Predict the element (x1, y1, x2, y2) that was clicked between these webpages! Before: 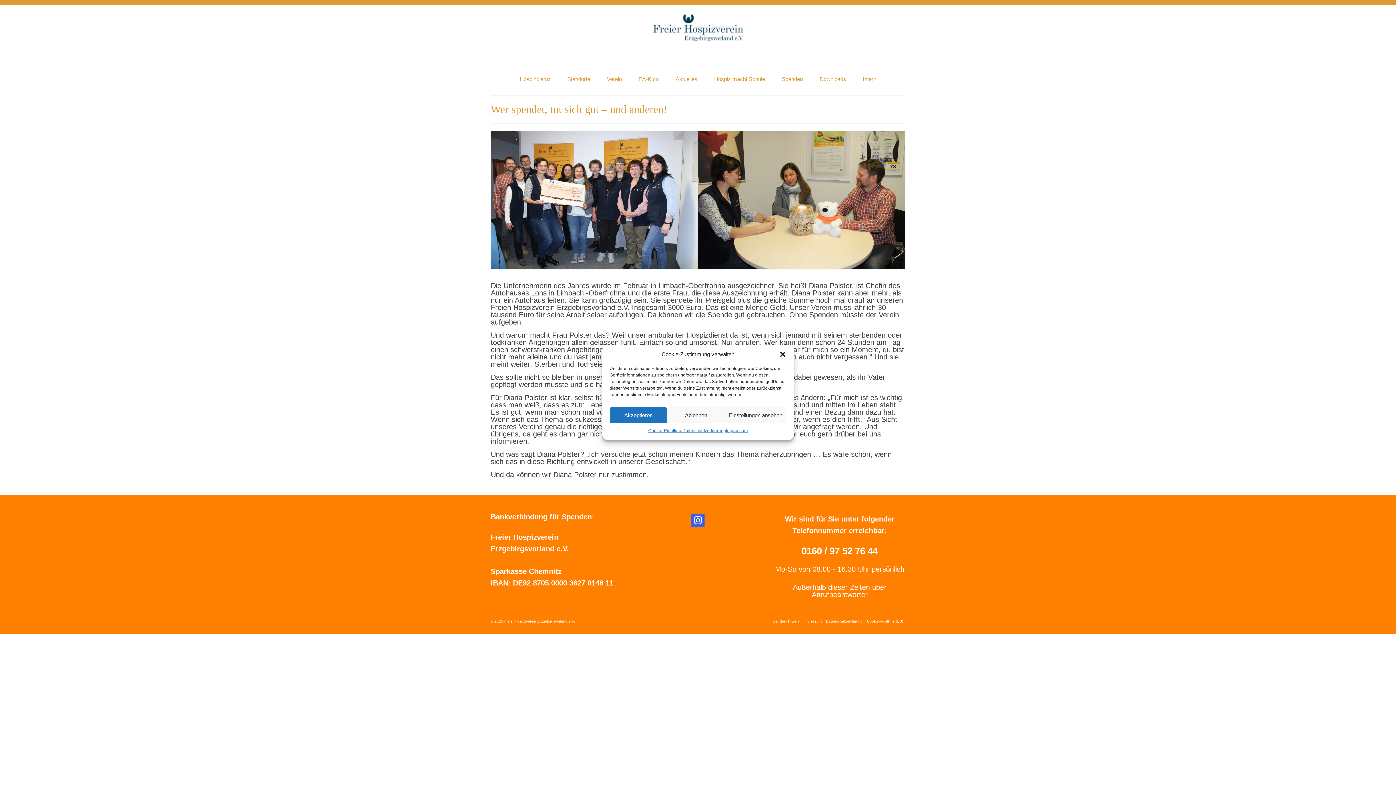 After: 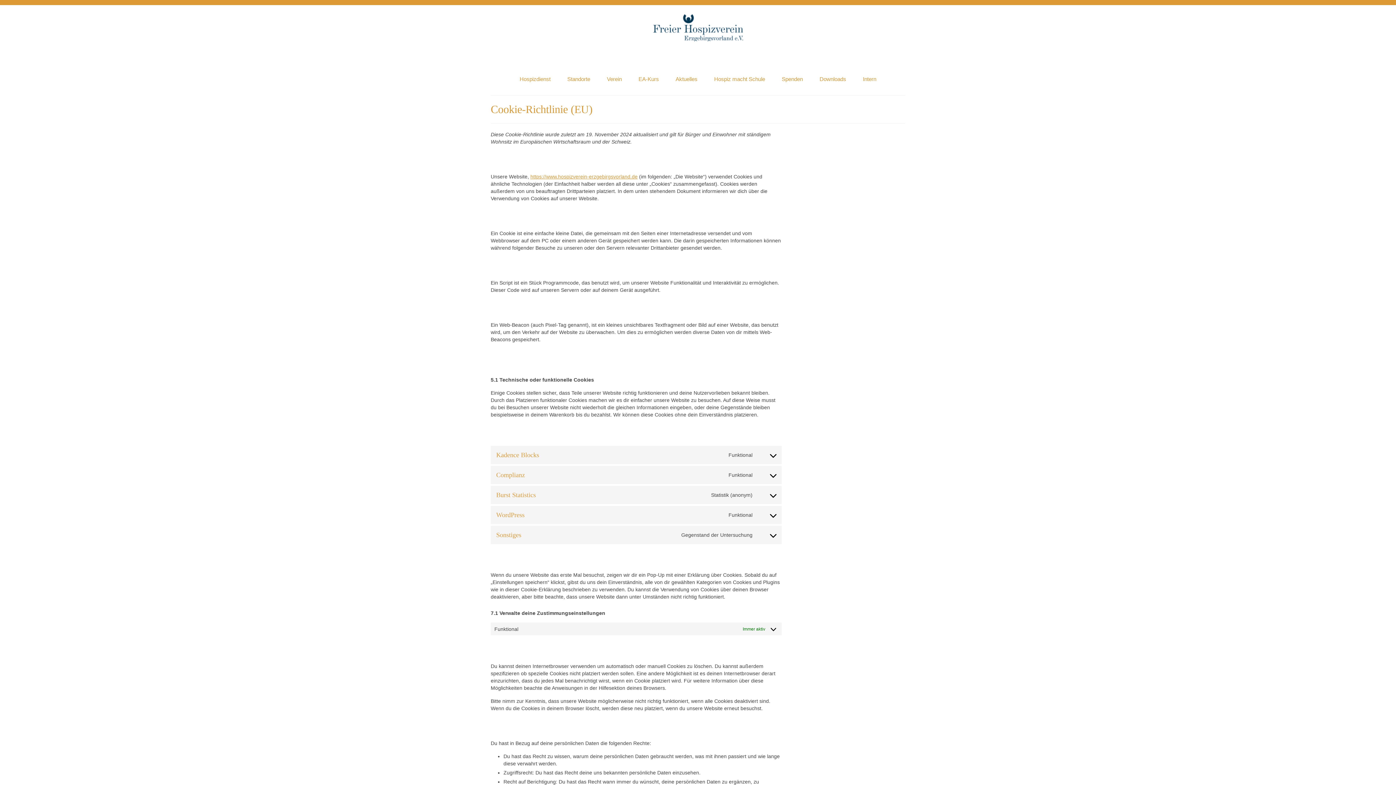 Action: bbox: (865, 616, 905, 626) label: Cookie-Richtlinie (EU)